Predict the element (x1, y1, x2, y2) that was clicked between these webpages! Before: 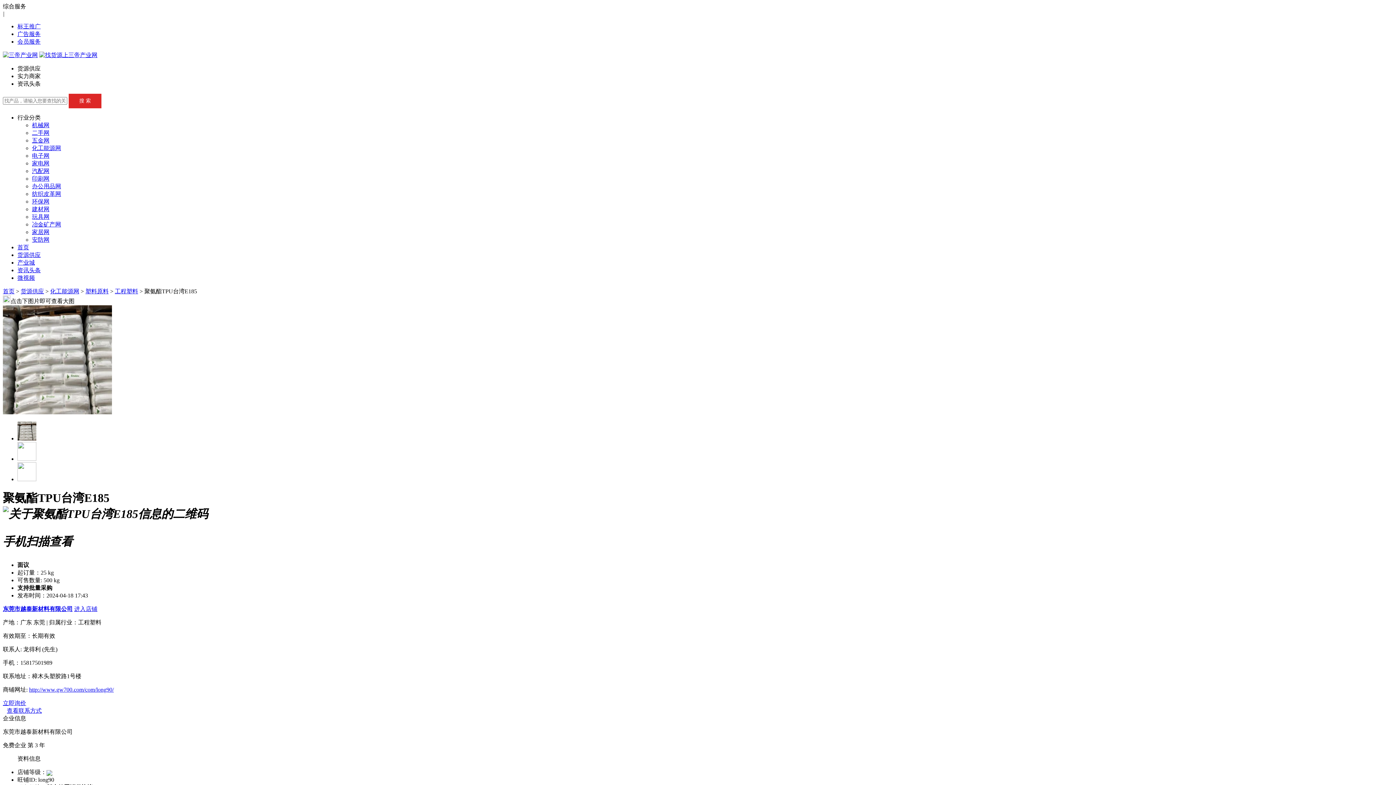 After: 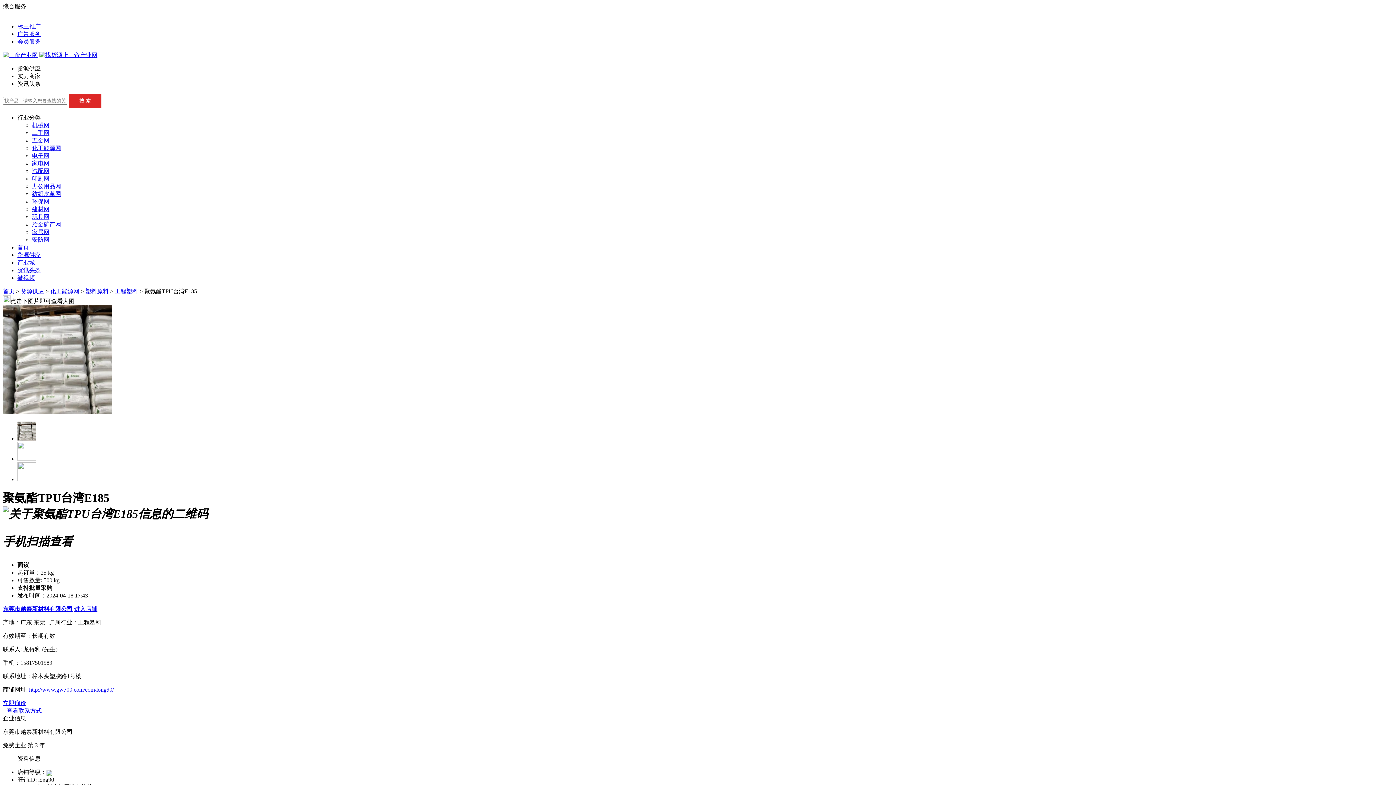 Action: bbox: (39, 52, 97, 58)